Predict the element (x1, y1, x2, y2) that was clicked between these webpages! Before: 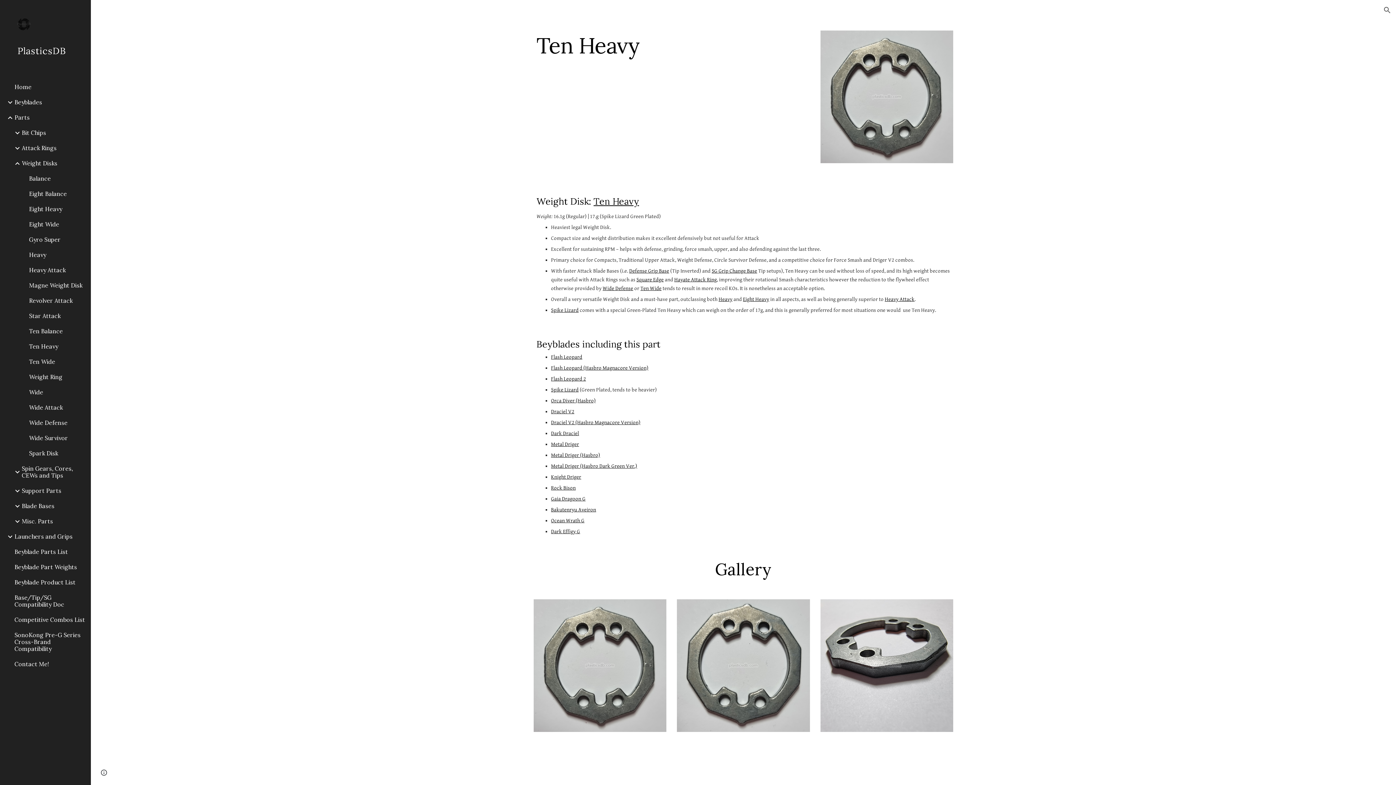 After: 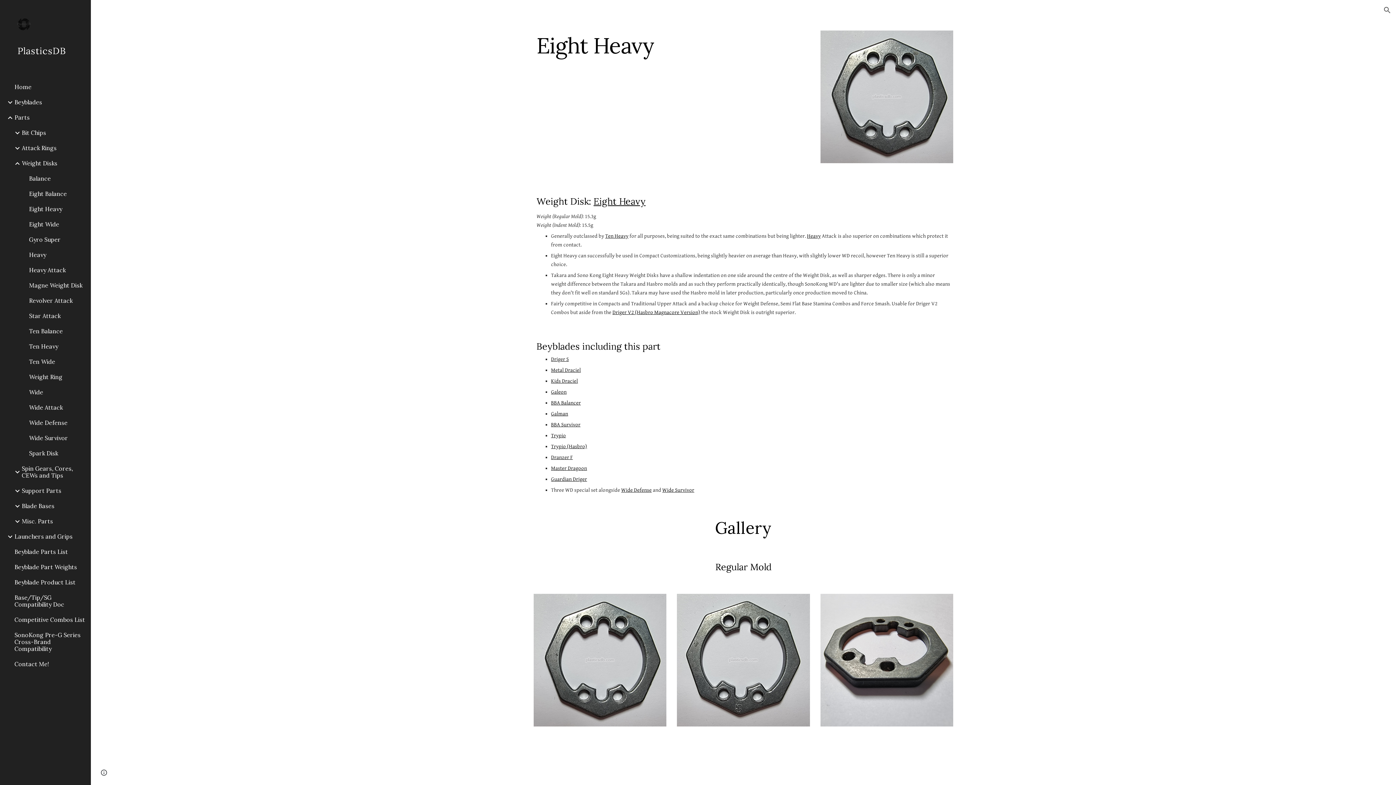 Action: label: Eight Heavy bbox: (743, 296, 769, 302)